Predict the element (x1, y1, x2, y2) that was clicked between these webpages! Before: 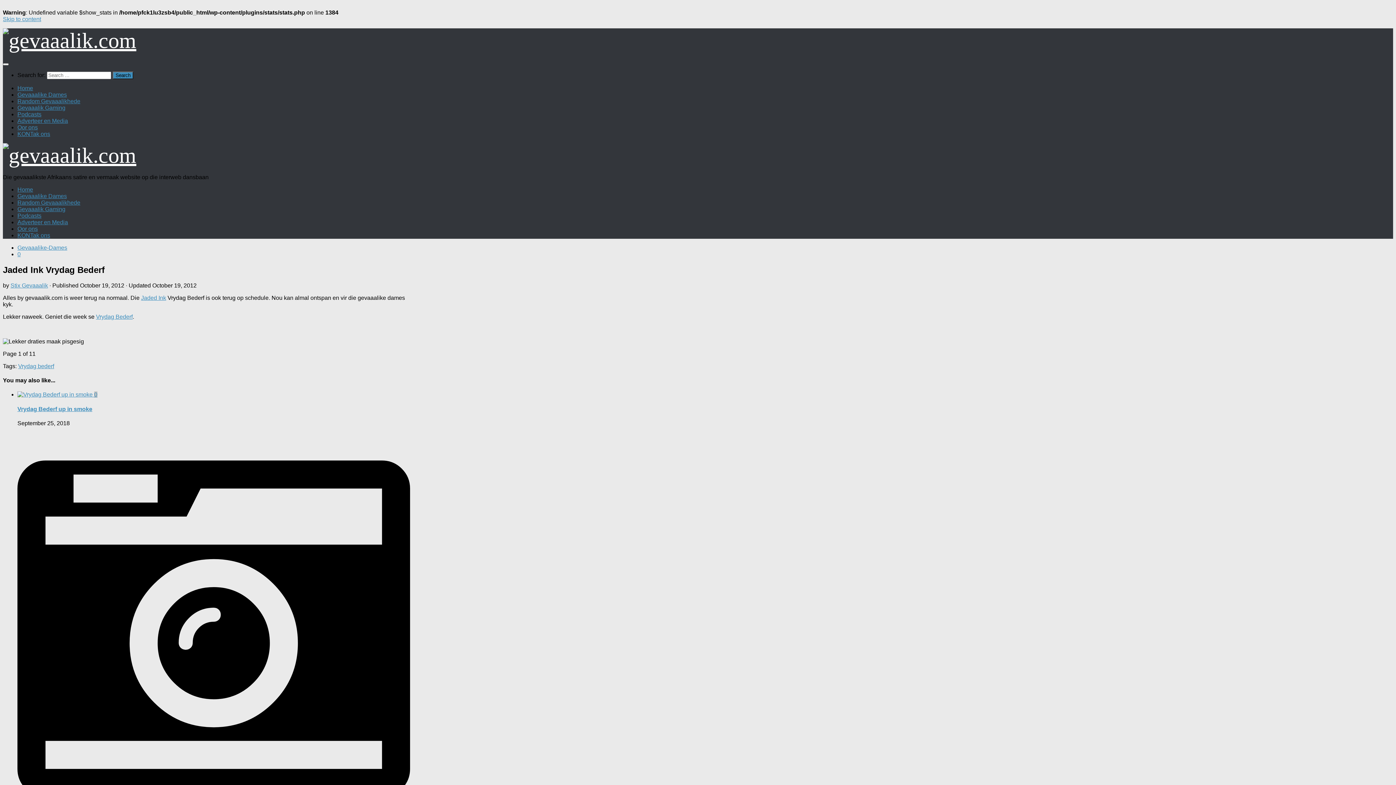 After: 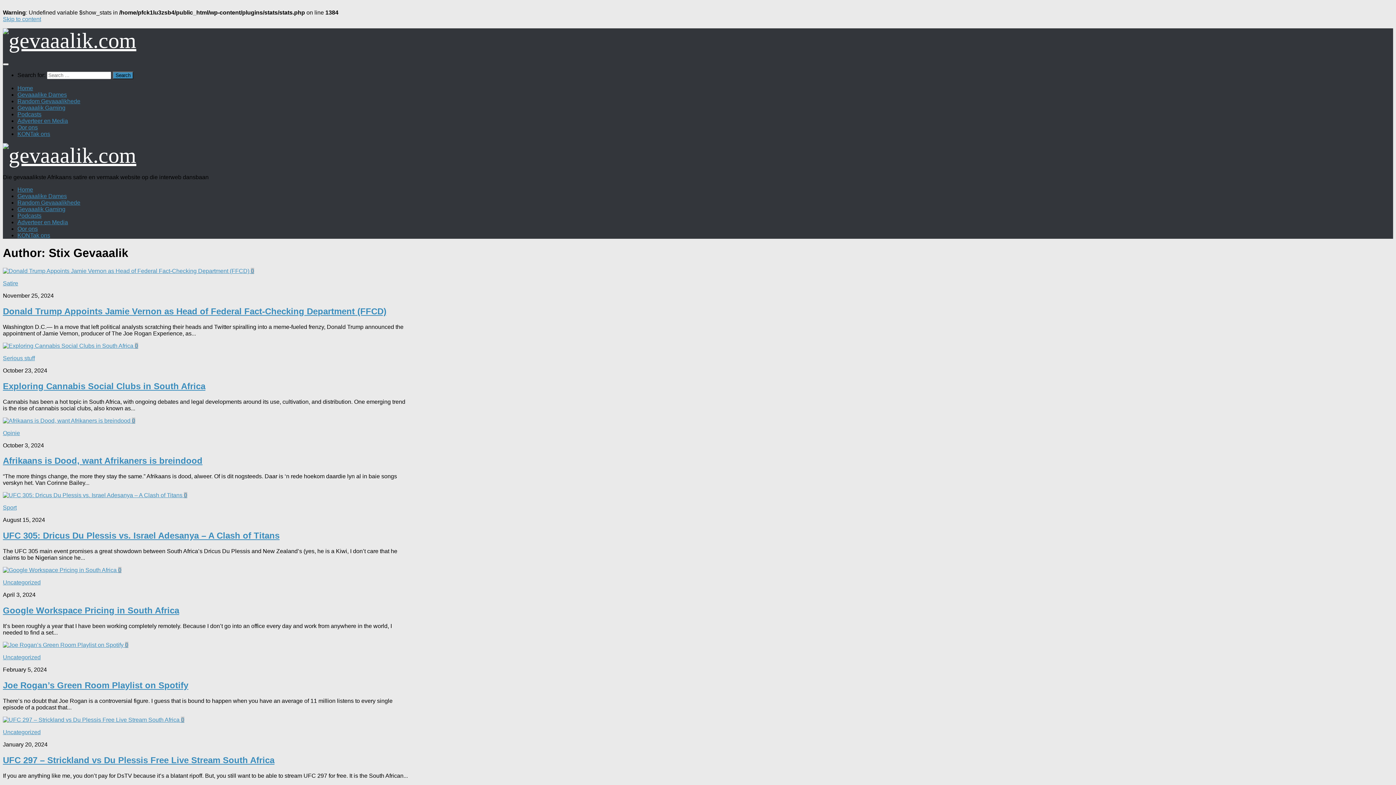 Action: bbox: (10, 282, 48, 288) label: Stix Gevaaalik